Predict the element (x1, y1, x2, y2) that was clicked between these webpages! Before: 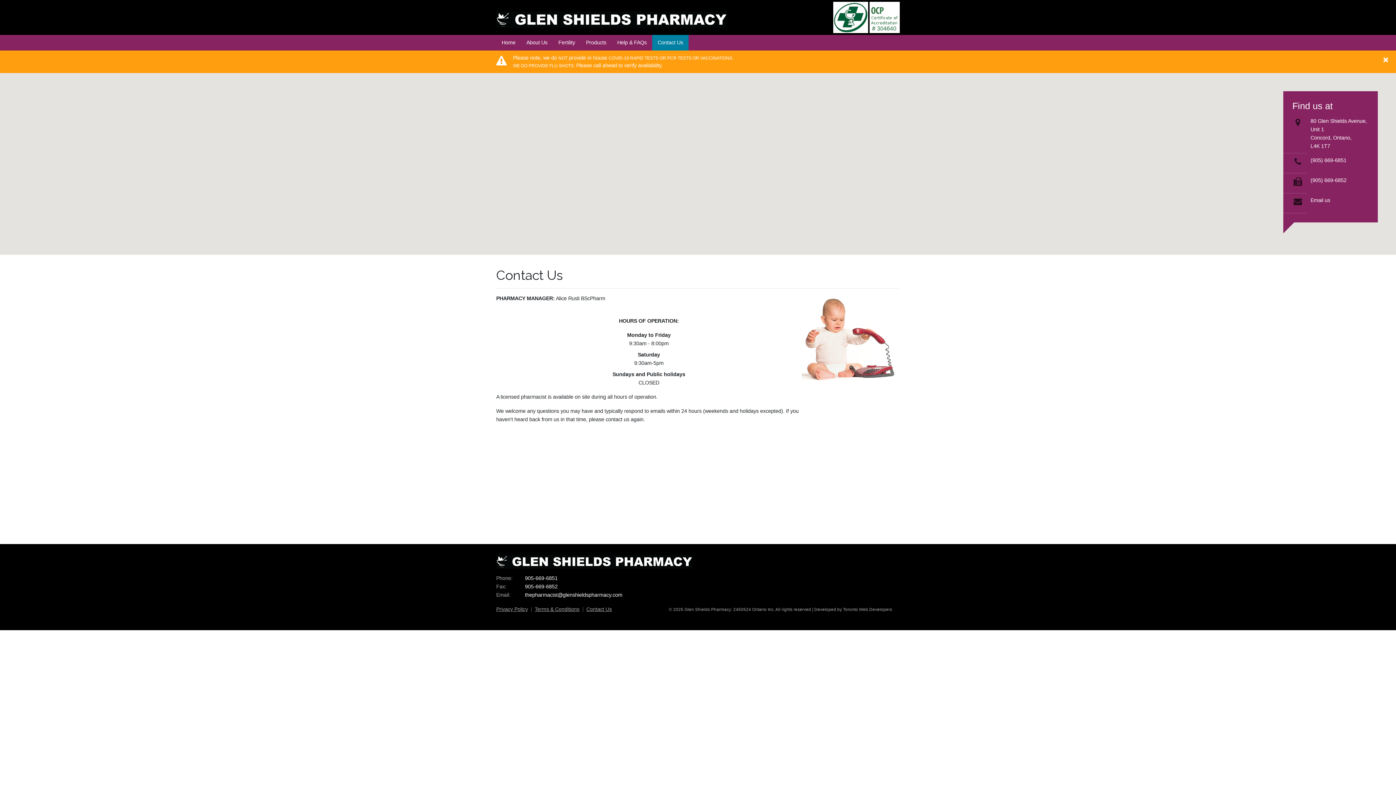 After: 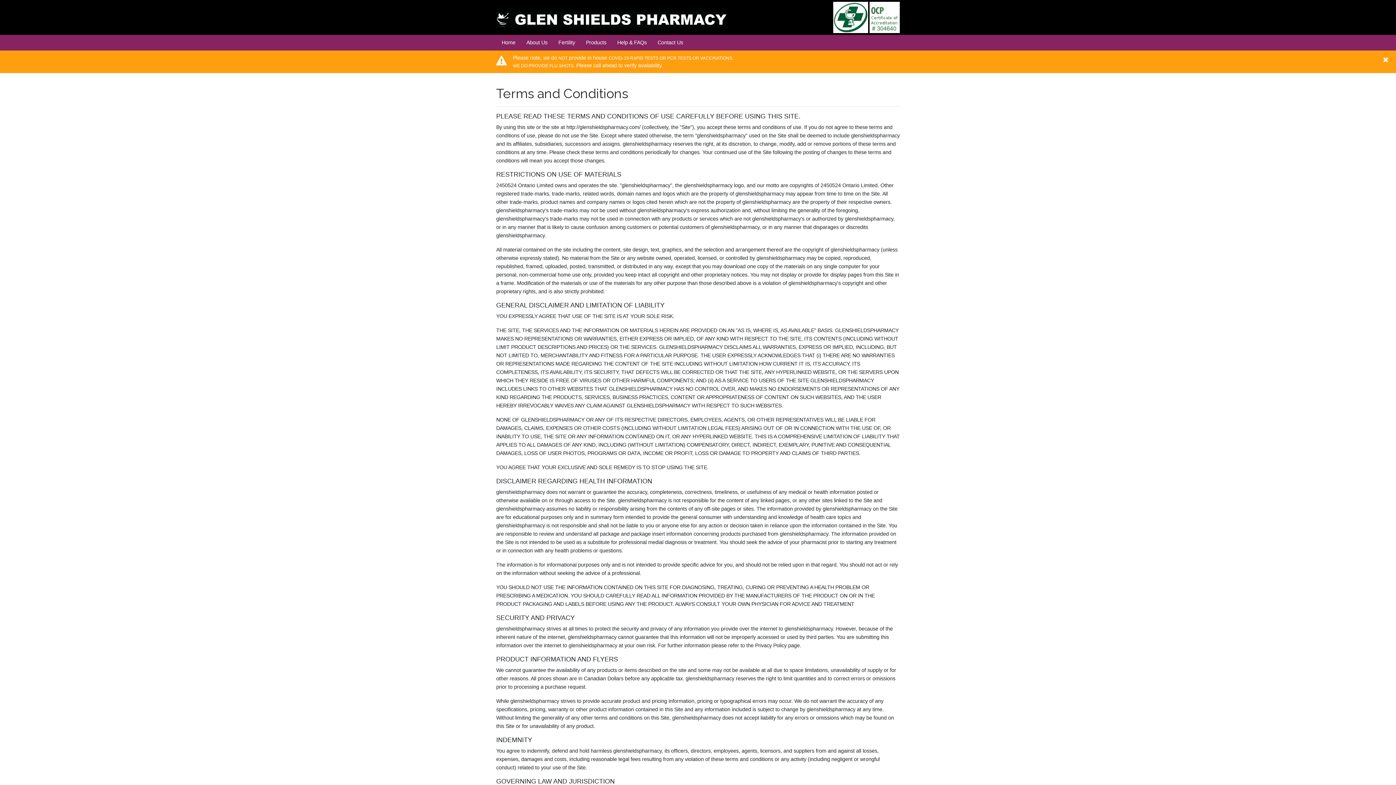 Action: label: Terms & Conditions bbox: (534, 606, 579, 612)